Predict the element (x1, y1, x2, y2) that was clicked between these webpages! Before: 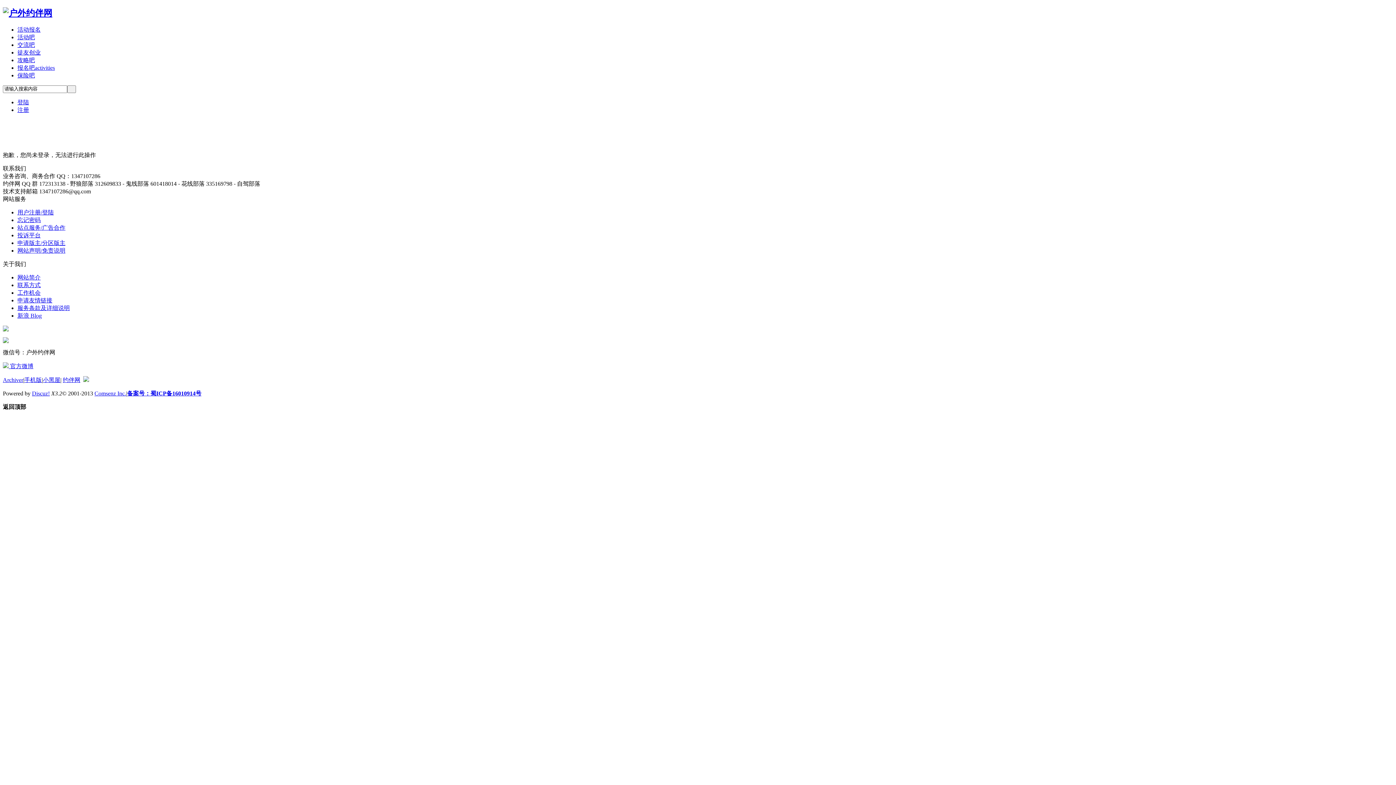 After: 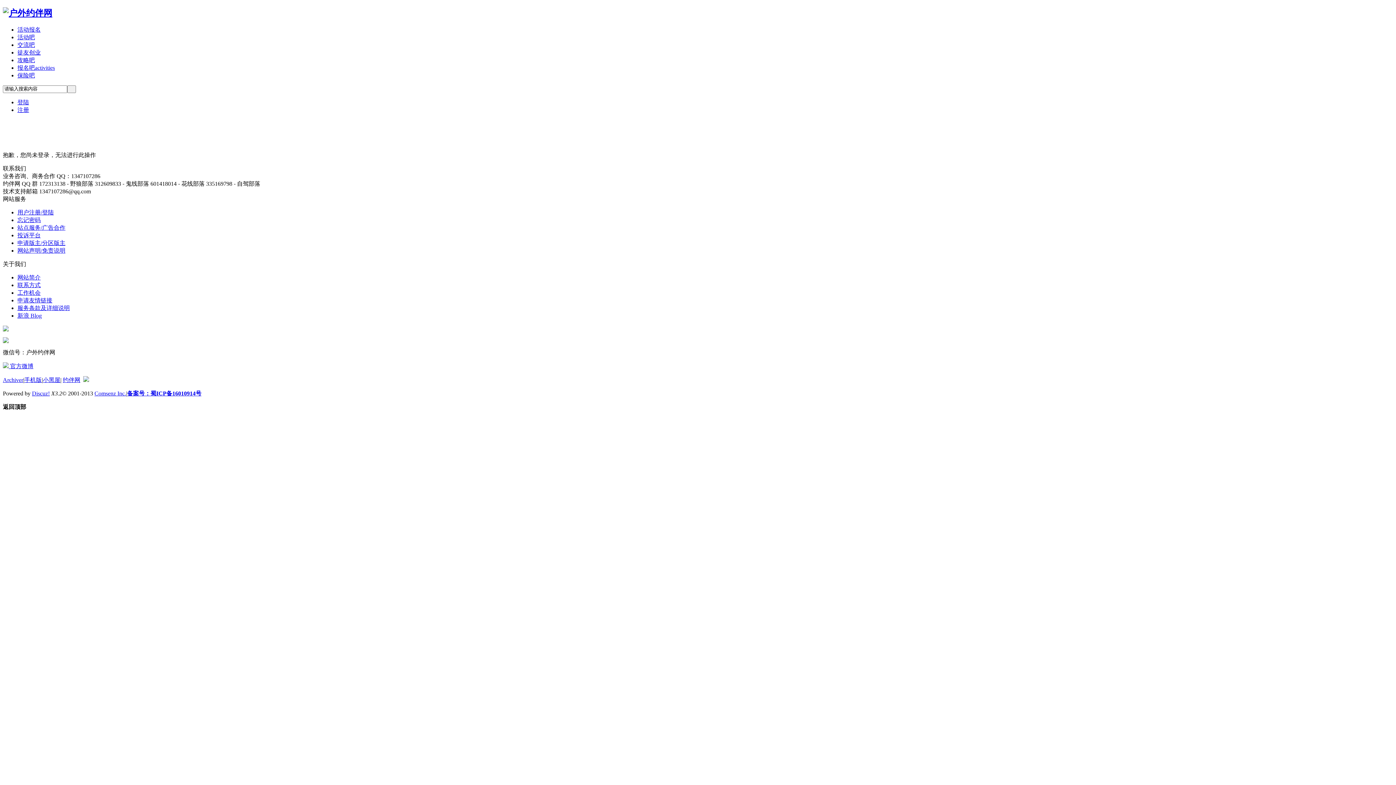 Action: bbox: (17, 297, 52, 303) label: 申请友情链接